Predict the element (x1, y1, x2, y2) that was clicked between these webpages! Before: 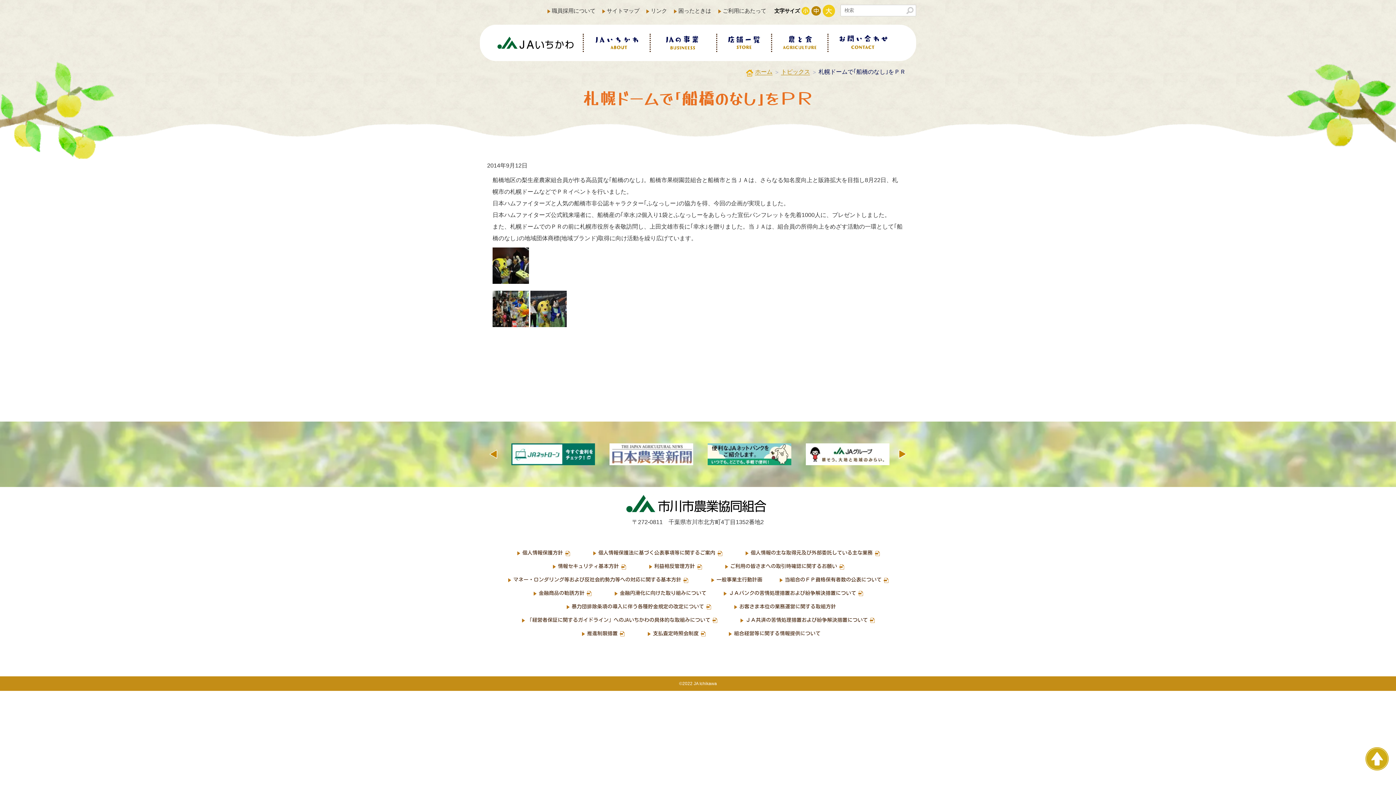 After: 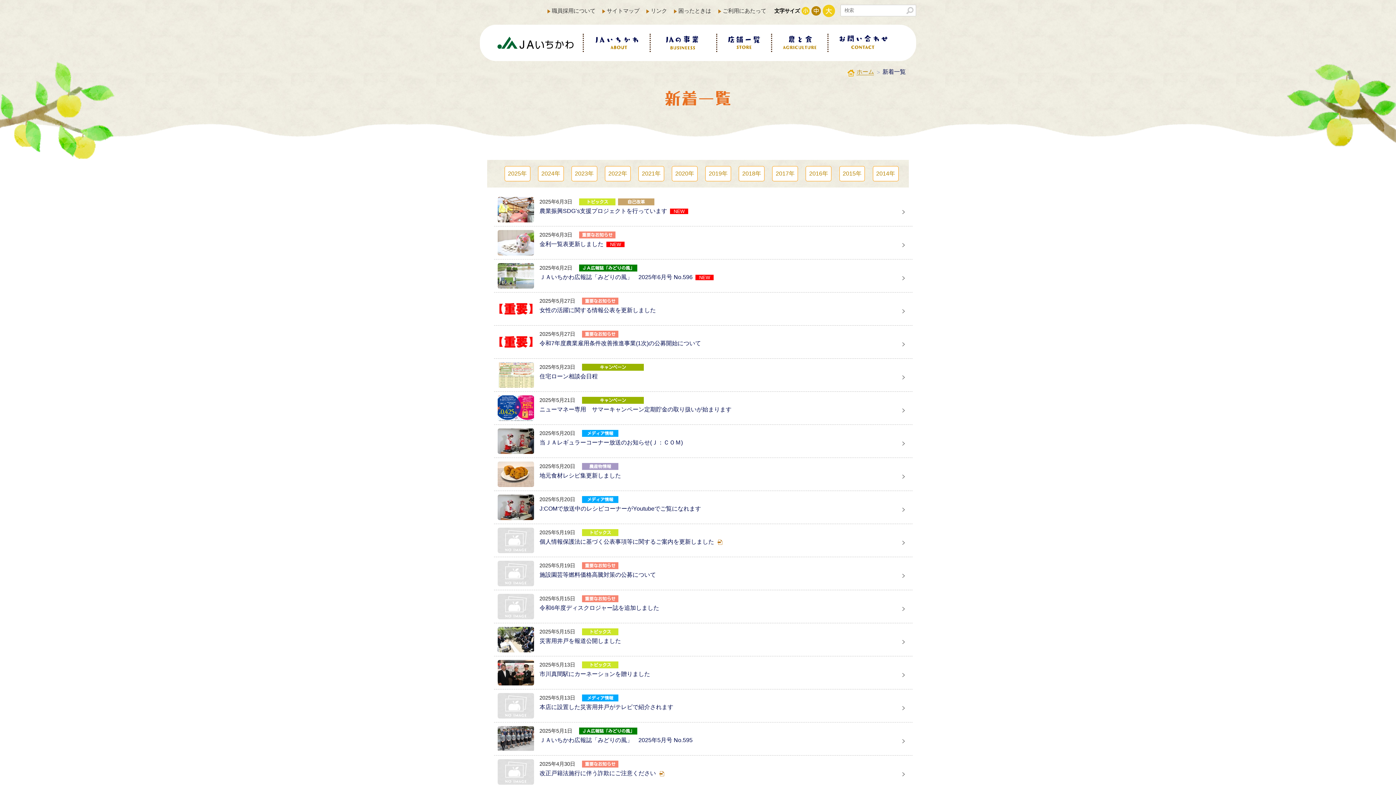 Action: label: トピックス bbox: (781, 68, 810, 75)